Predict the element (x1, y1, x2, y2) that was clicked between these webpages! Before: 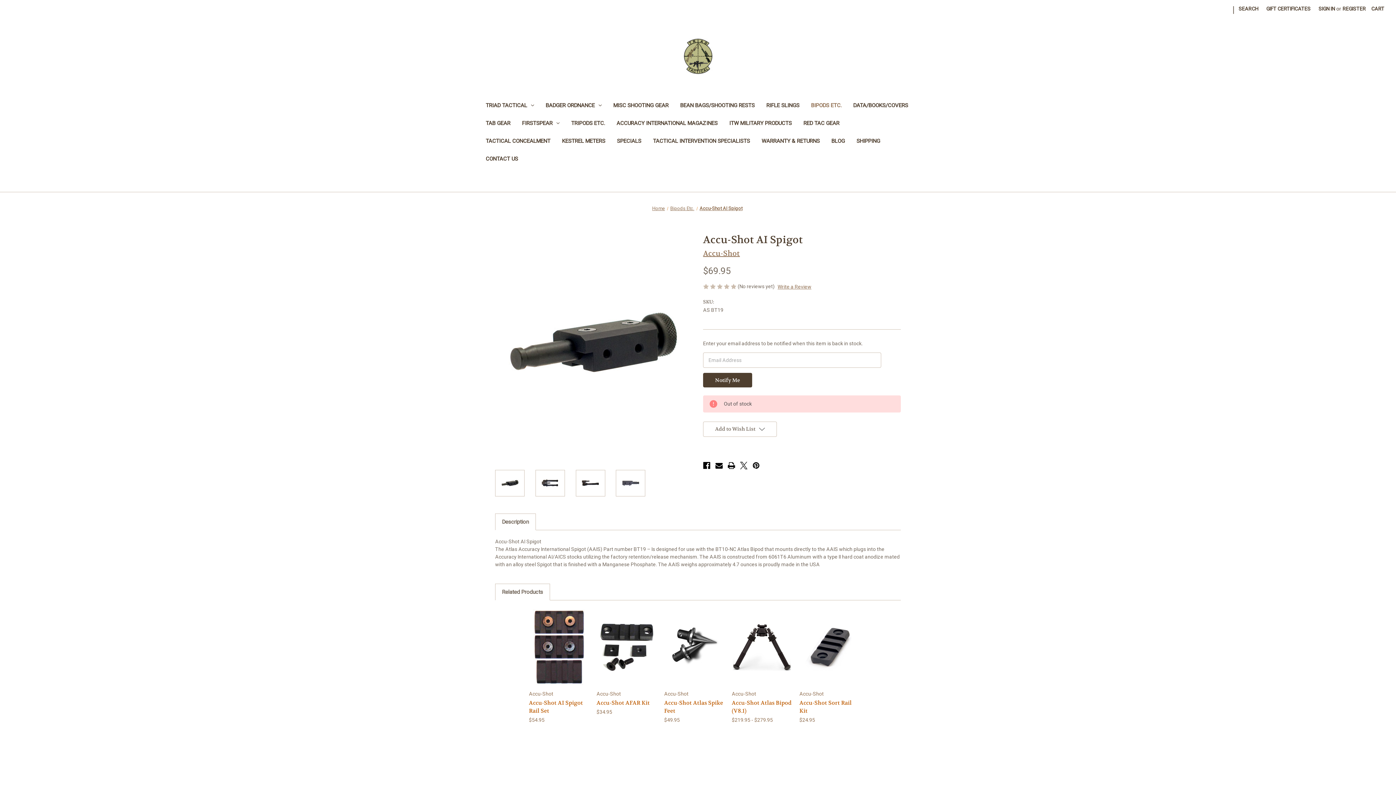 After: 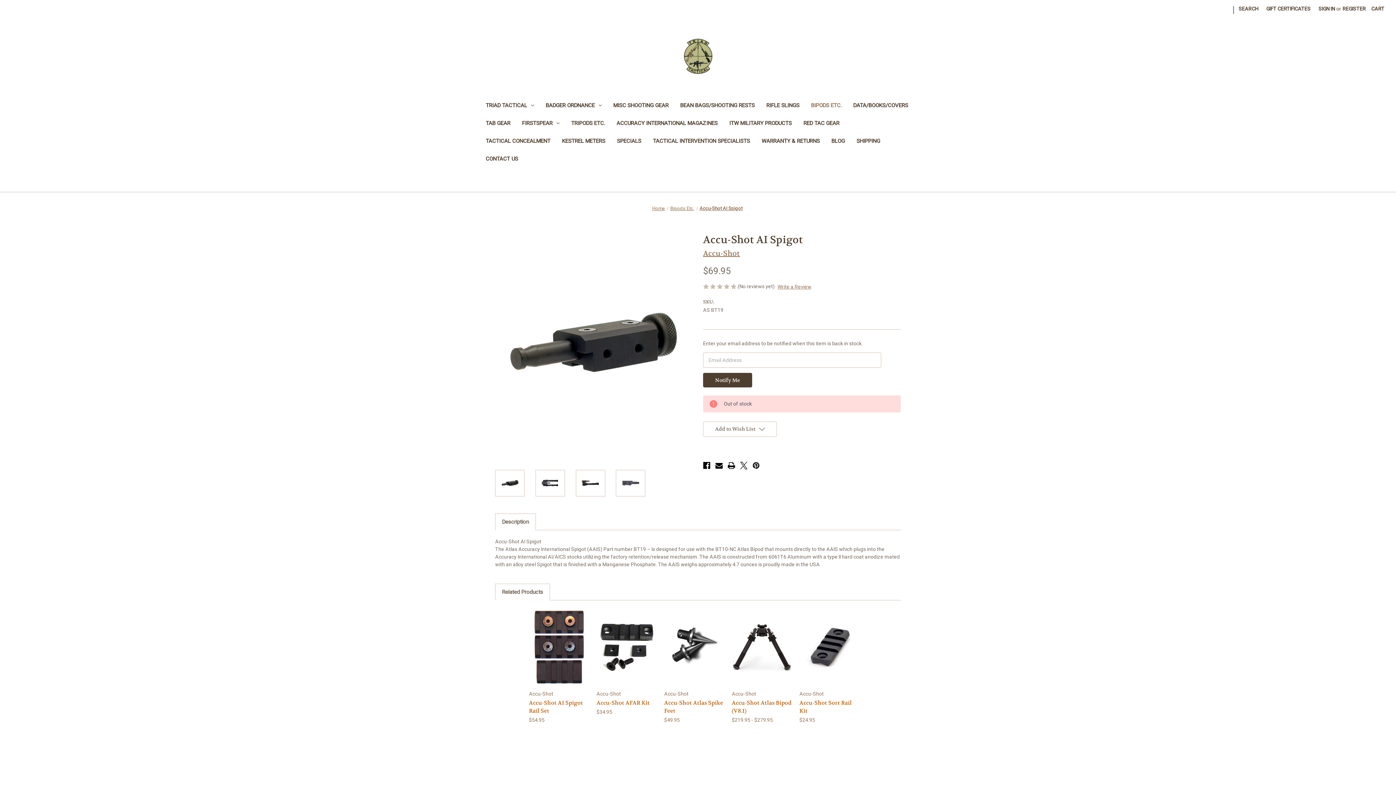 Action: label: Accu-Shot AI Spigot bbox: (699, 205, 742, 211)